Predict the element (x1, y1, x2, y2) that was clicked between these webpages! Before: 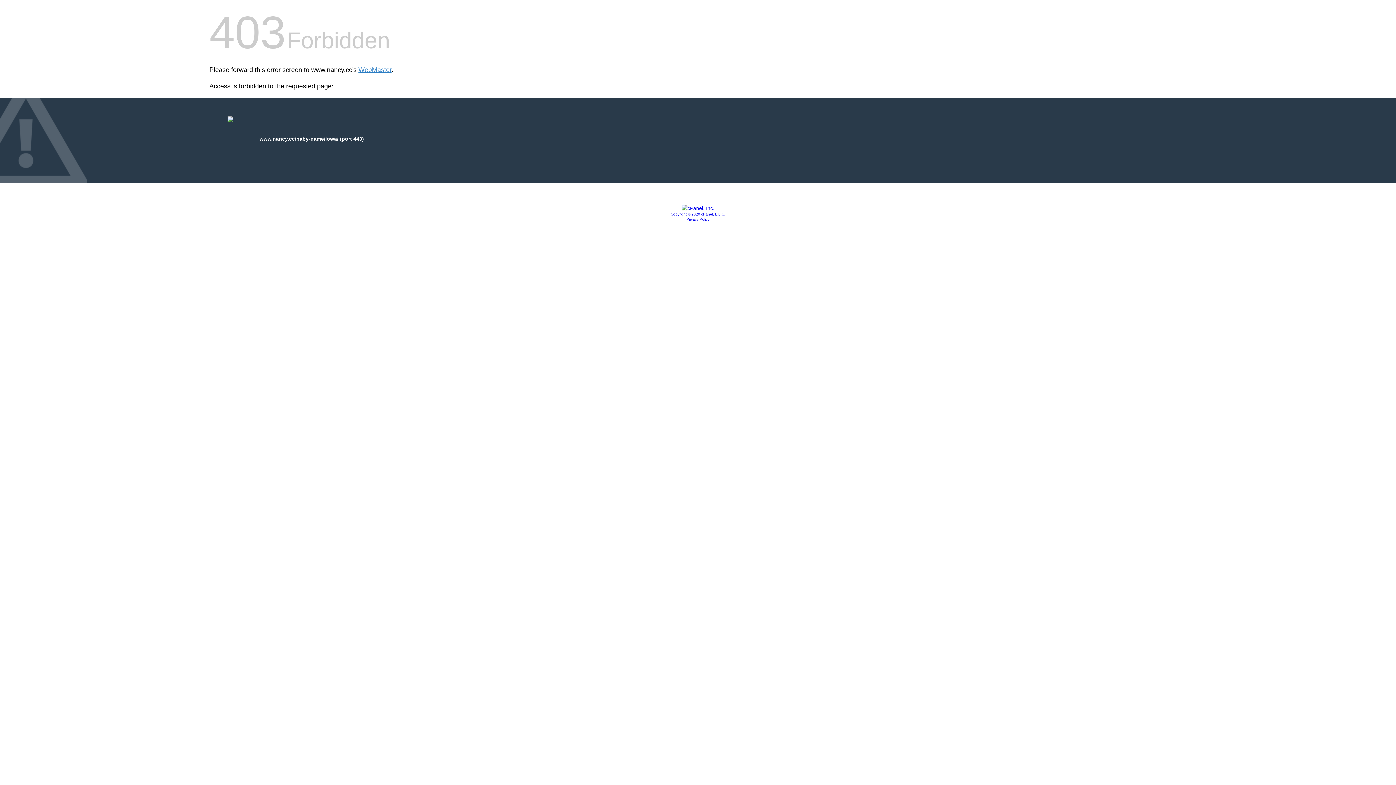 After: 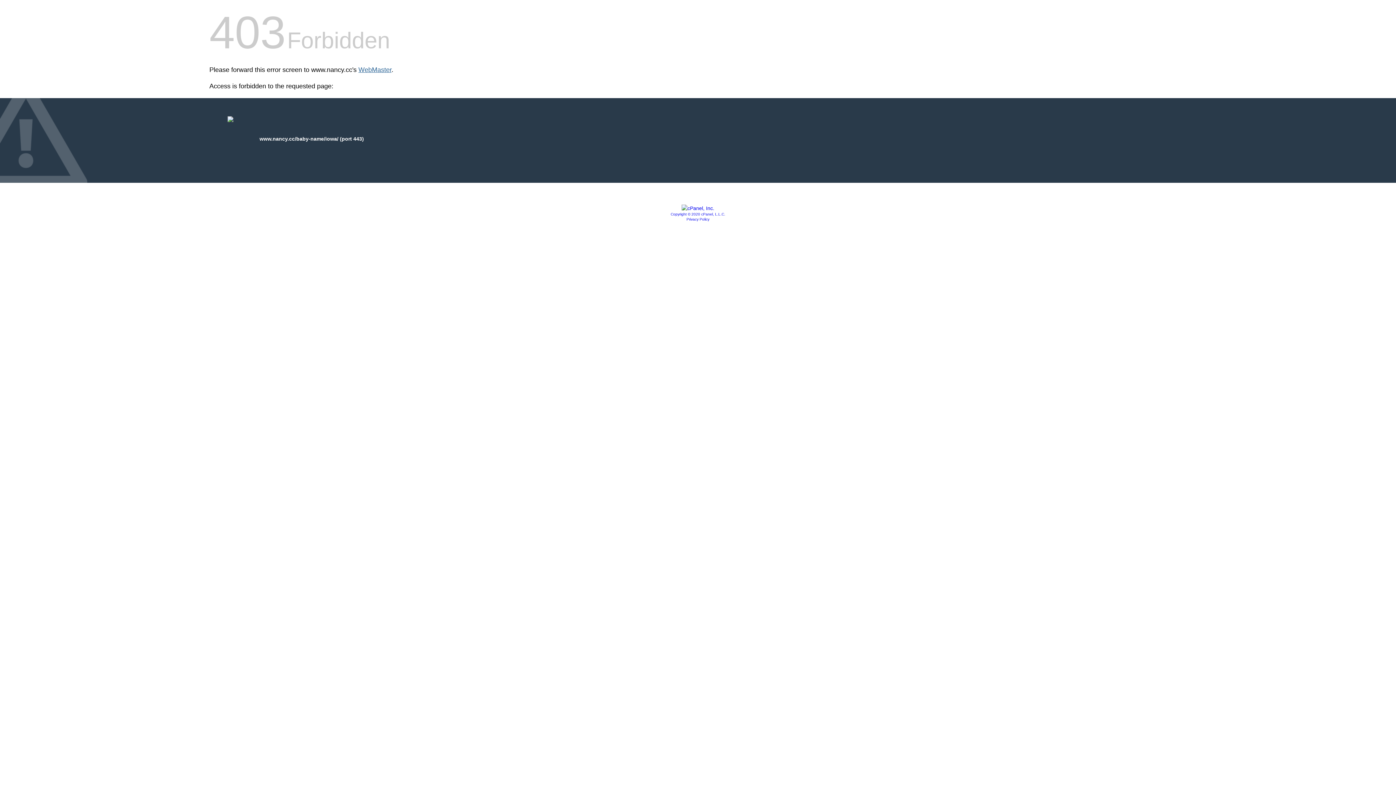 Action: bbox: (358, 66, 391, 73) label: WebMaster